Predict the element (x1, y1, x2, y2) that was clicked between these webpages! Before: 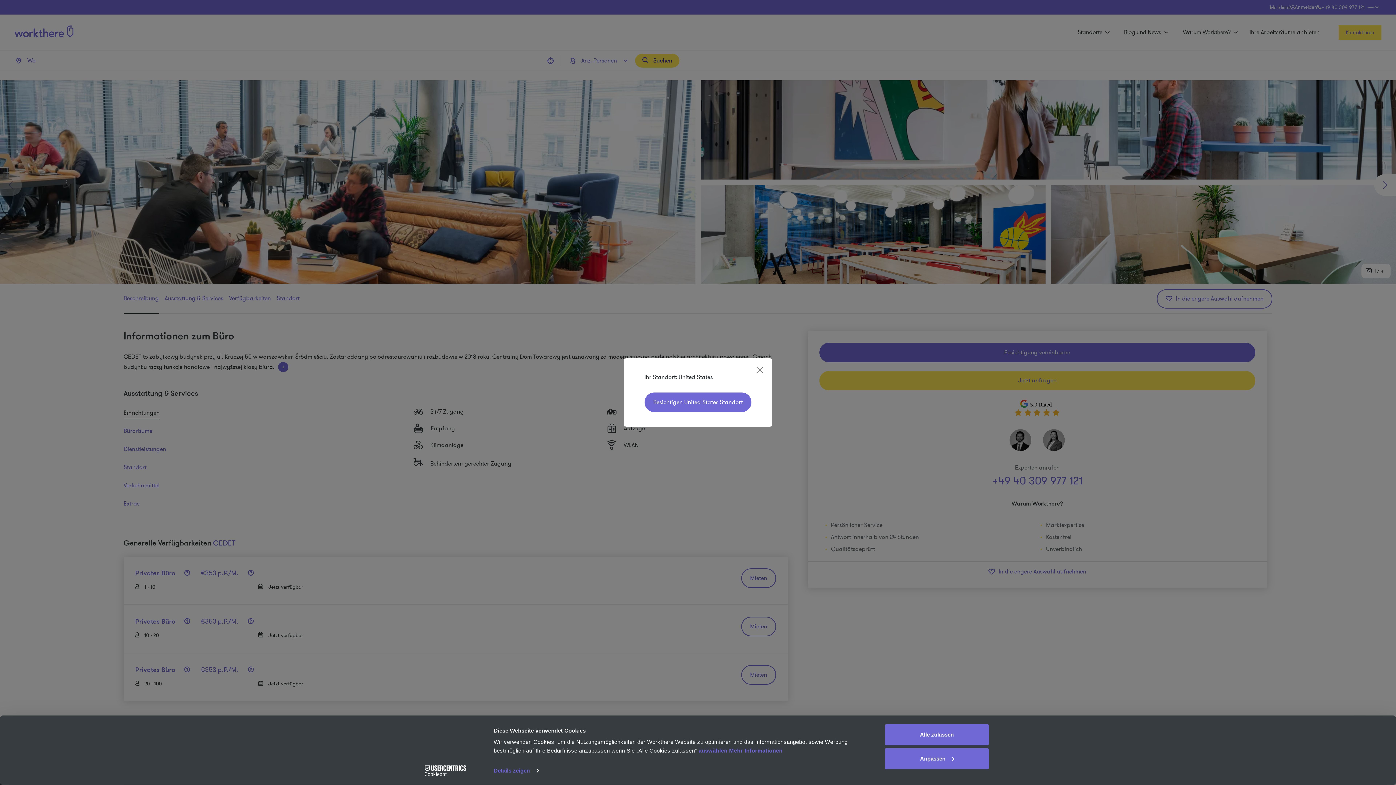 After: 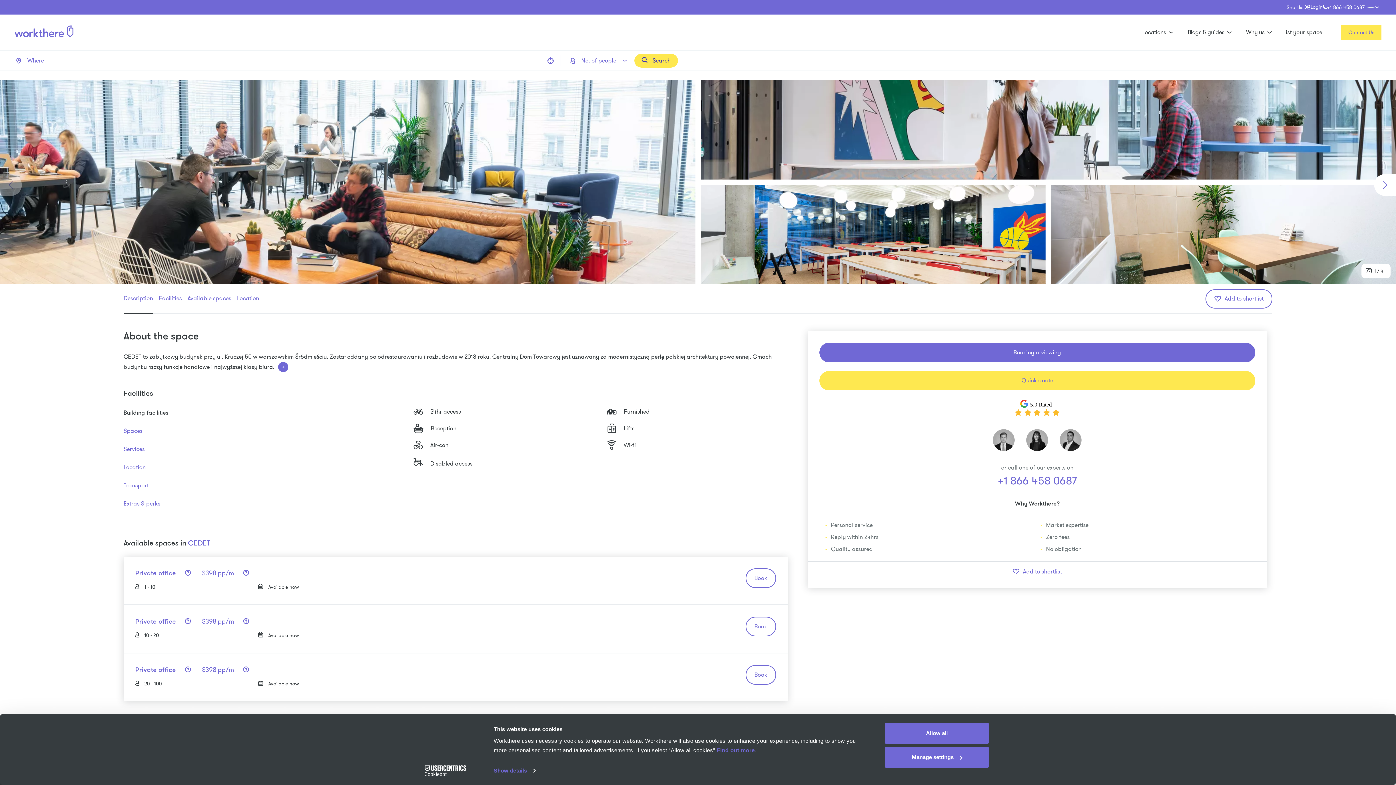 Action: label: Besichtigen United States Standort bbox: (644, 392, 751, 412)